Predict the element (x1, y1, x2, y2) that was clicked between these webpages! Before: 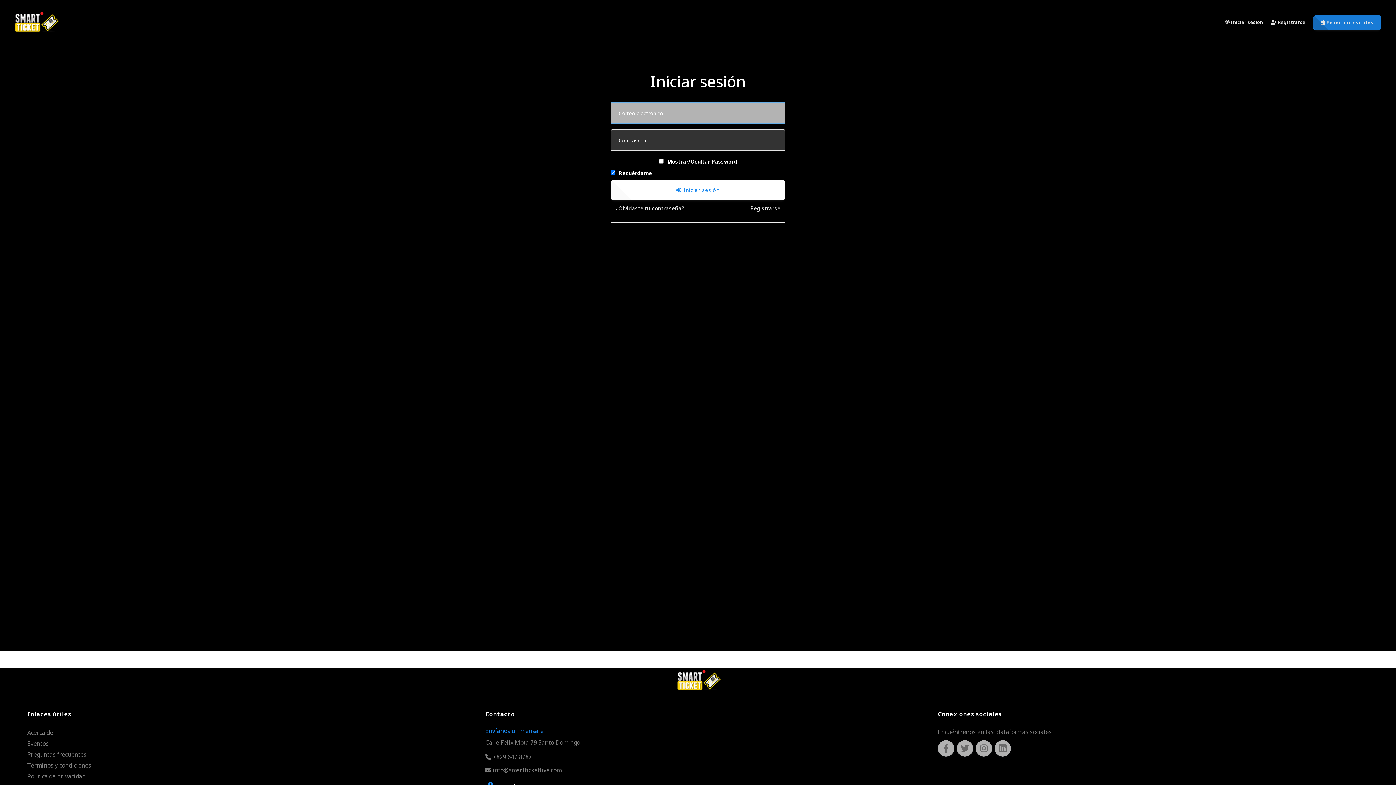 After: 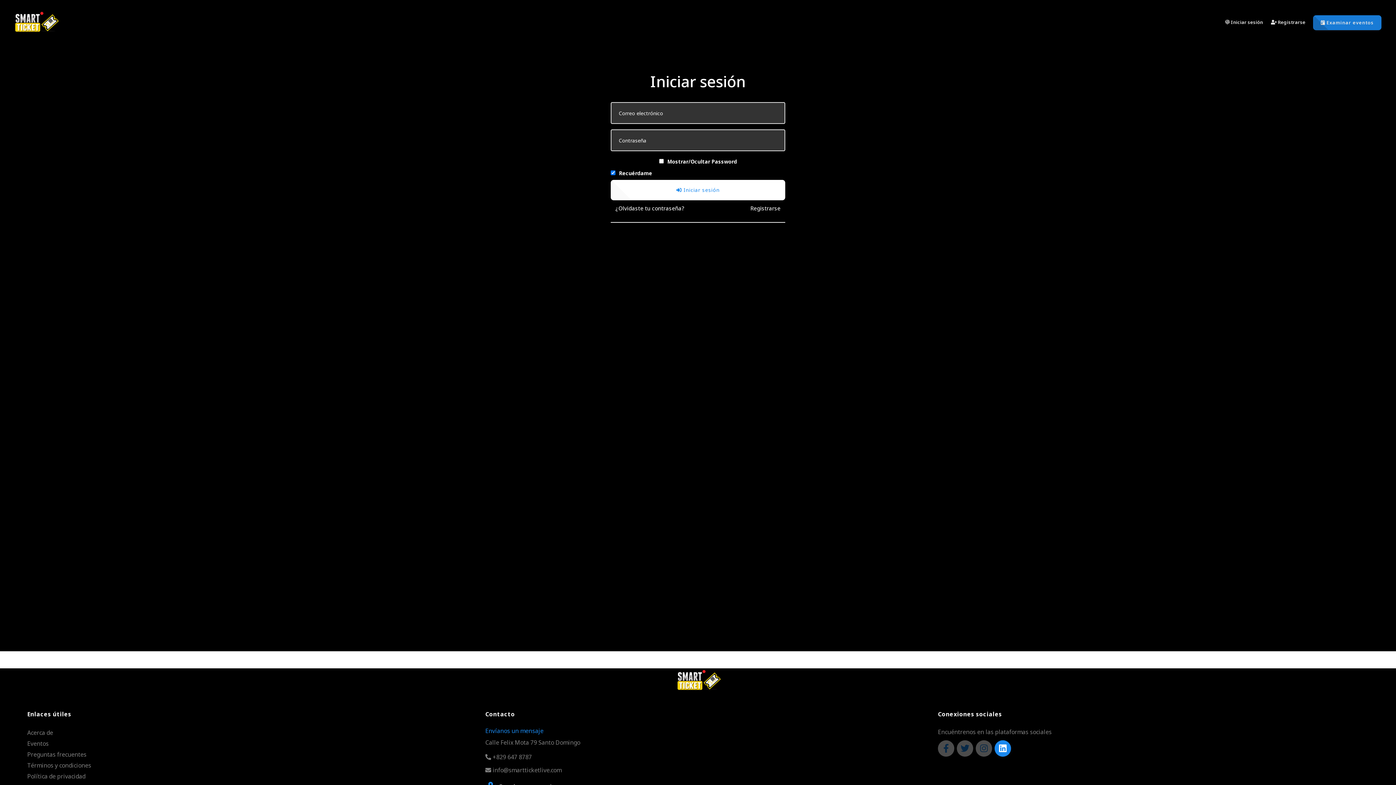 Action: bbox: (994, 740, 1011, 756)